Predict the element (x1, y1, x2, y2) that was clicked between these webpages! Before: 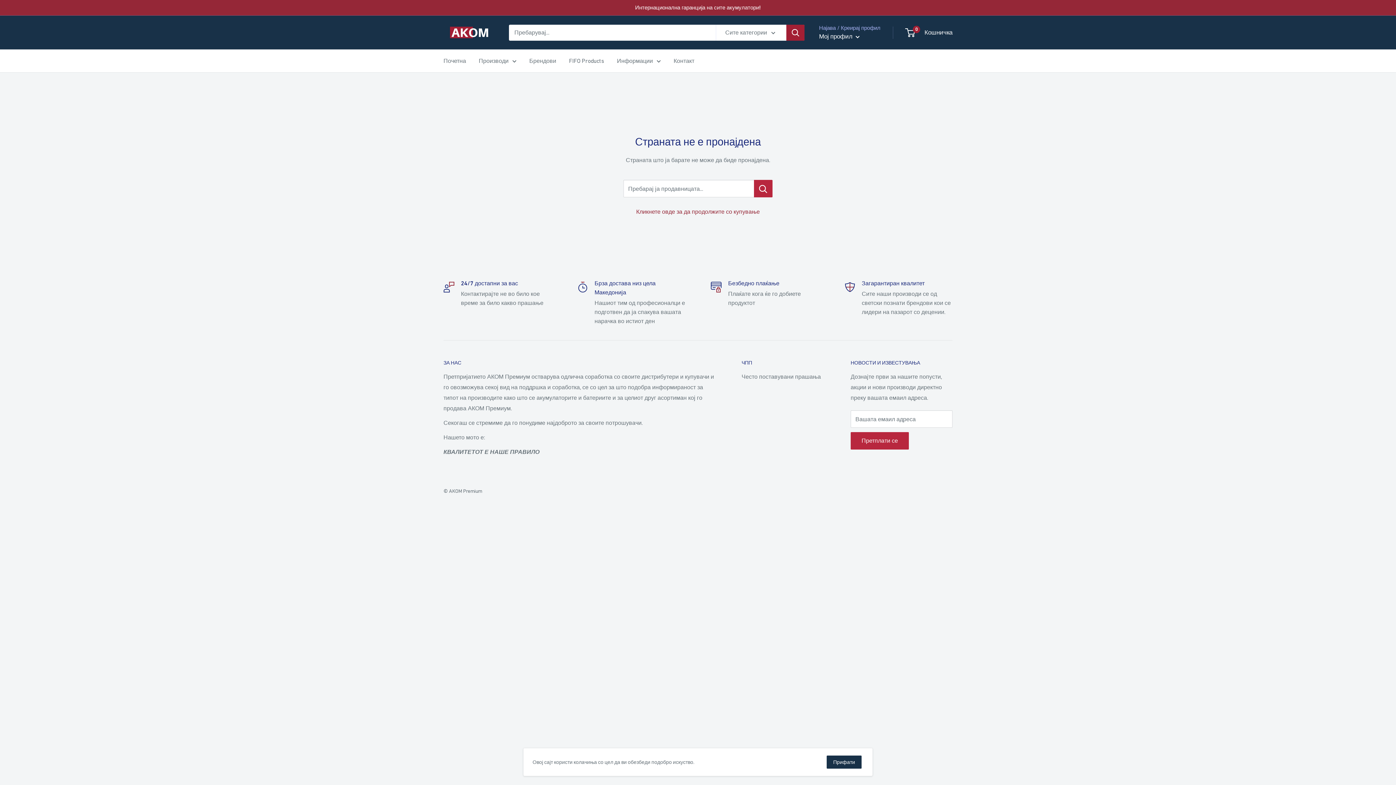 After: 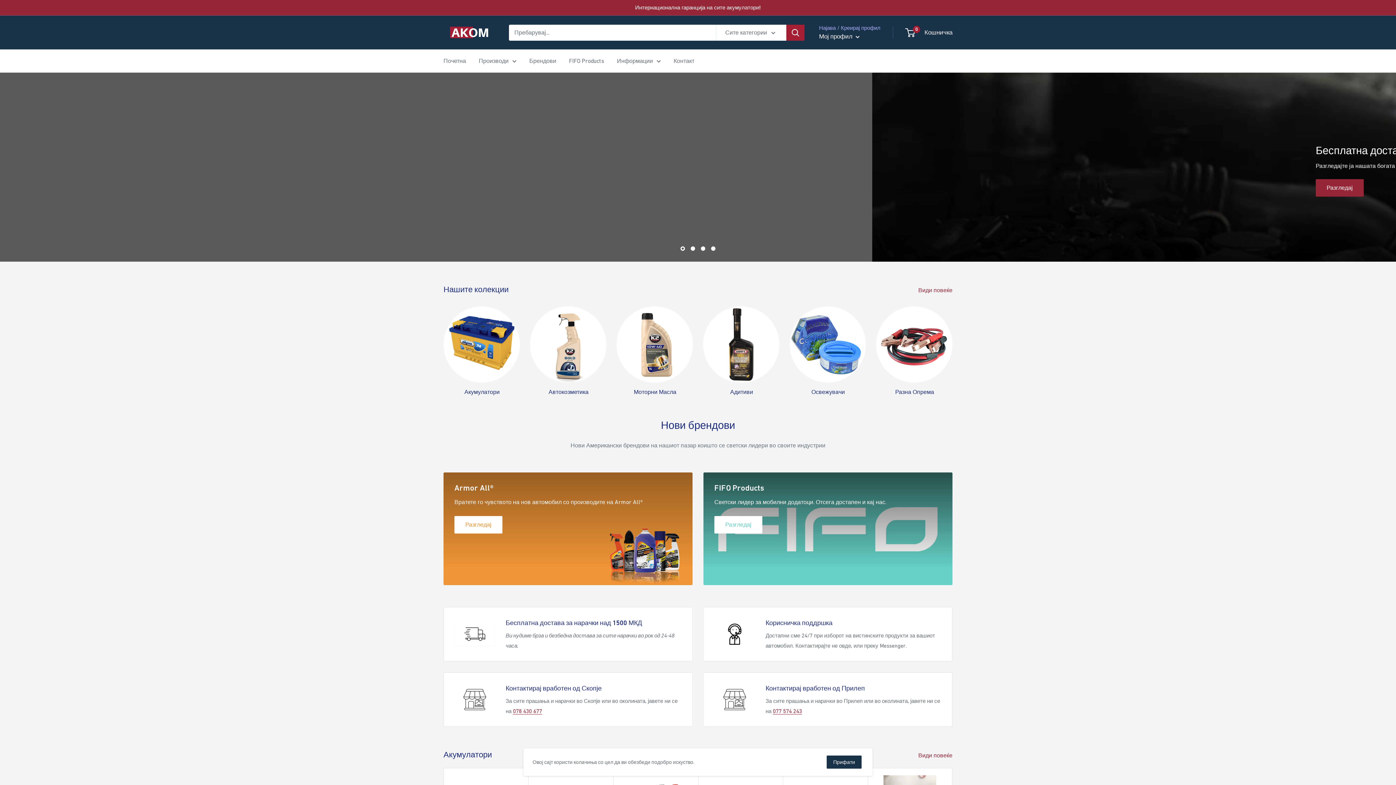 Action: bbox: (443, 55, 466, 66) label: Почетна